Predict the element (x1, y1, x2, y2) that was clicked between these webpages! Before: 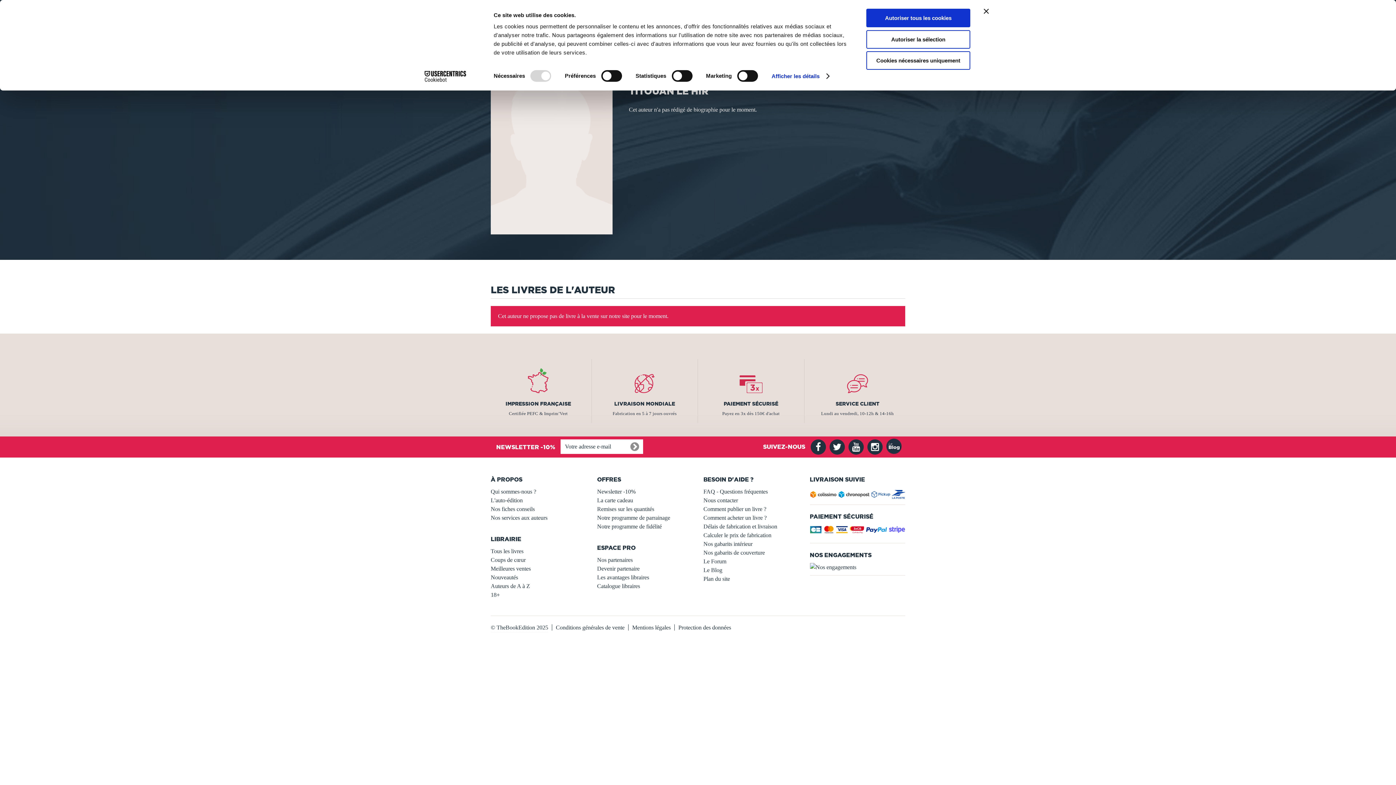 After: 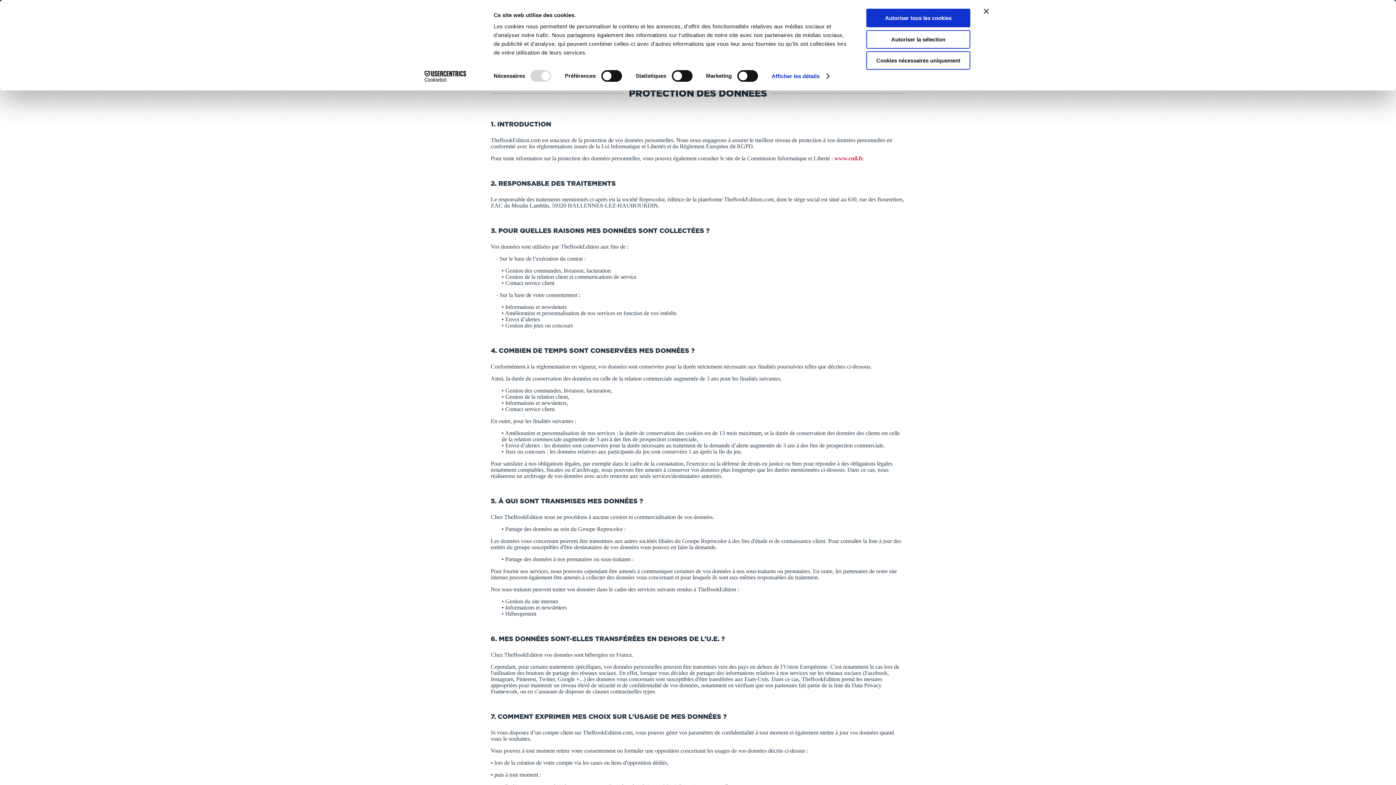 Action: bbox: (674, 624, 734, 630) label: Protection des données